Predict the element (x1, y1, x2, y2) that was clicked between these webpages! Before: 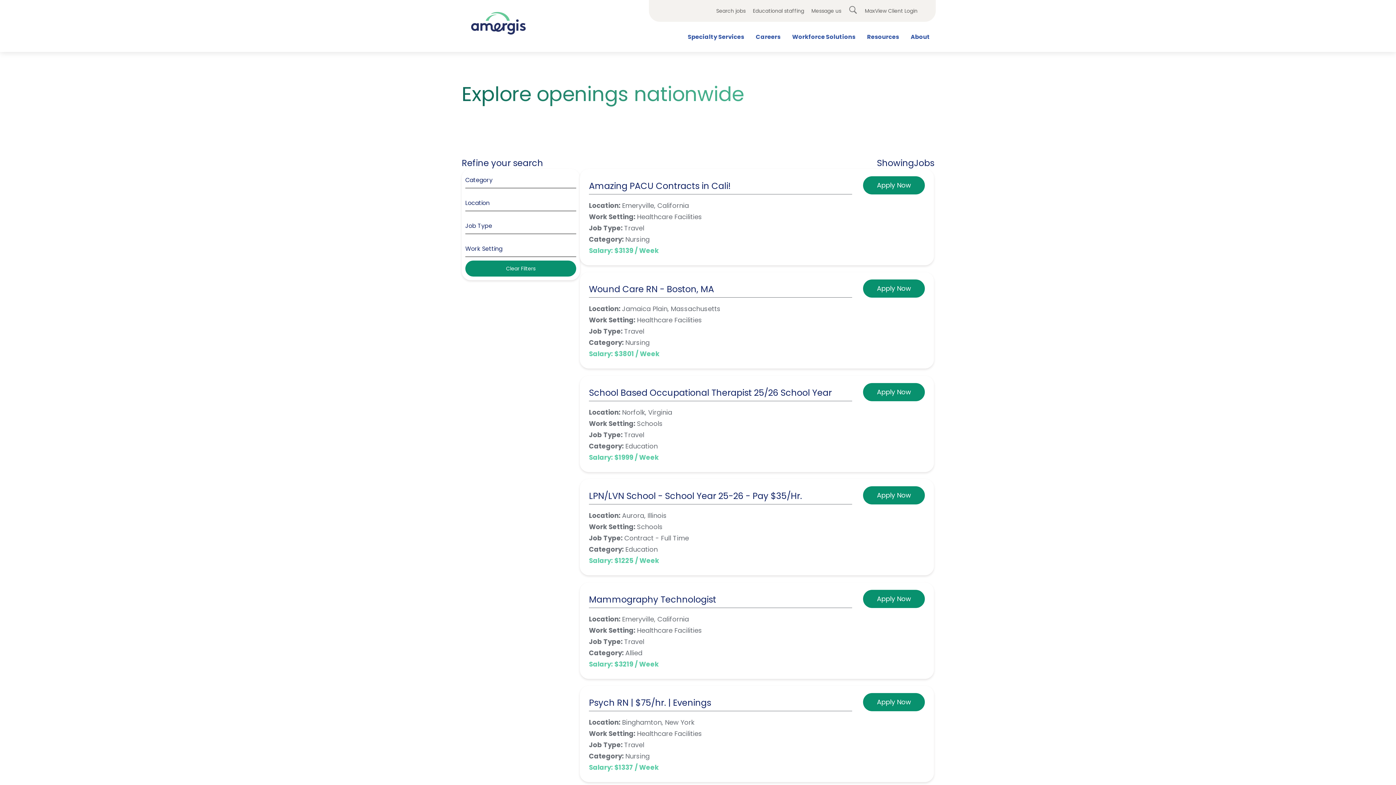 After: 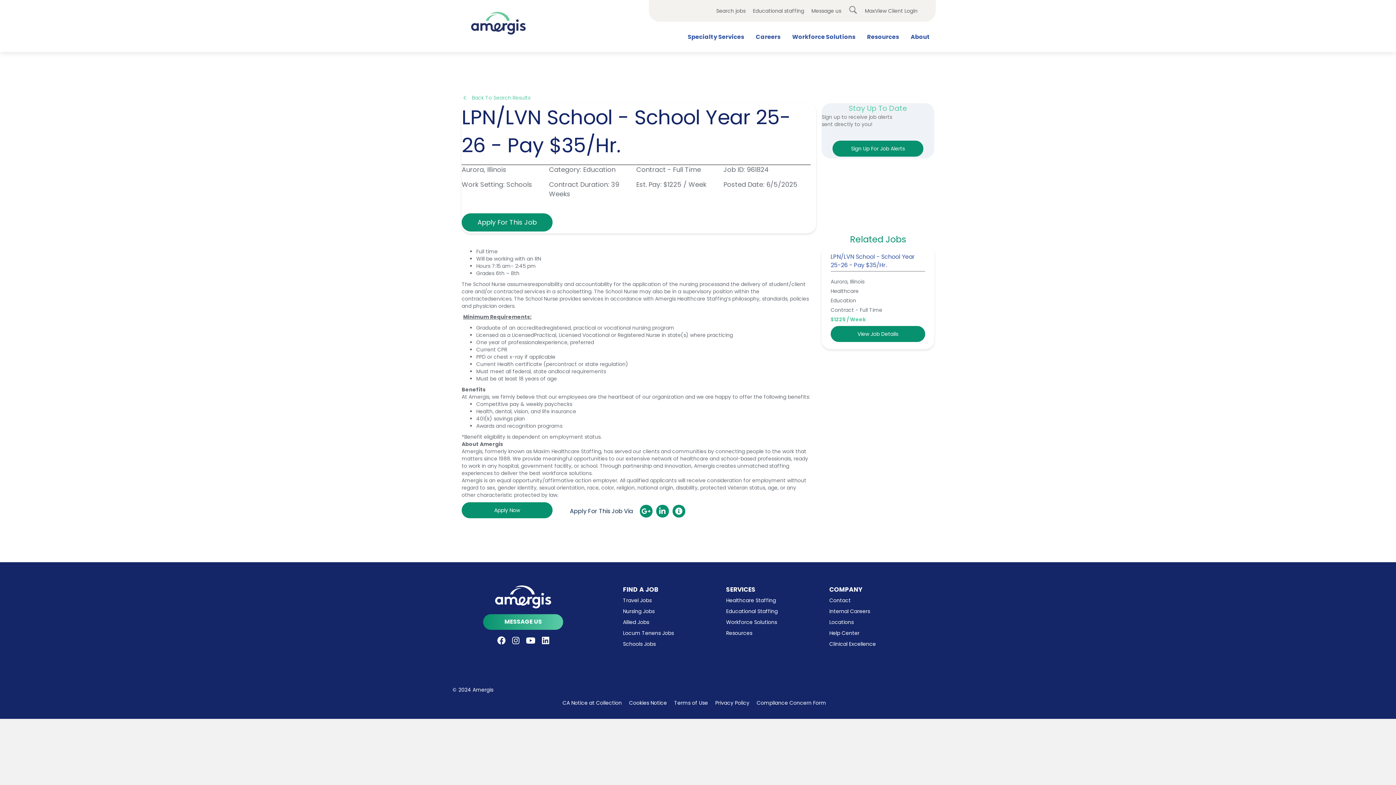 Action: bbox: (589, 490, 802, 502) label: LPN/LVN School - School Year 25-26 - Pay $35/Hr.